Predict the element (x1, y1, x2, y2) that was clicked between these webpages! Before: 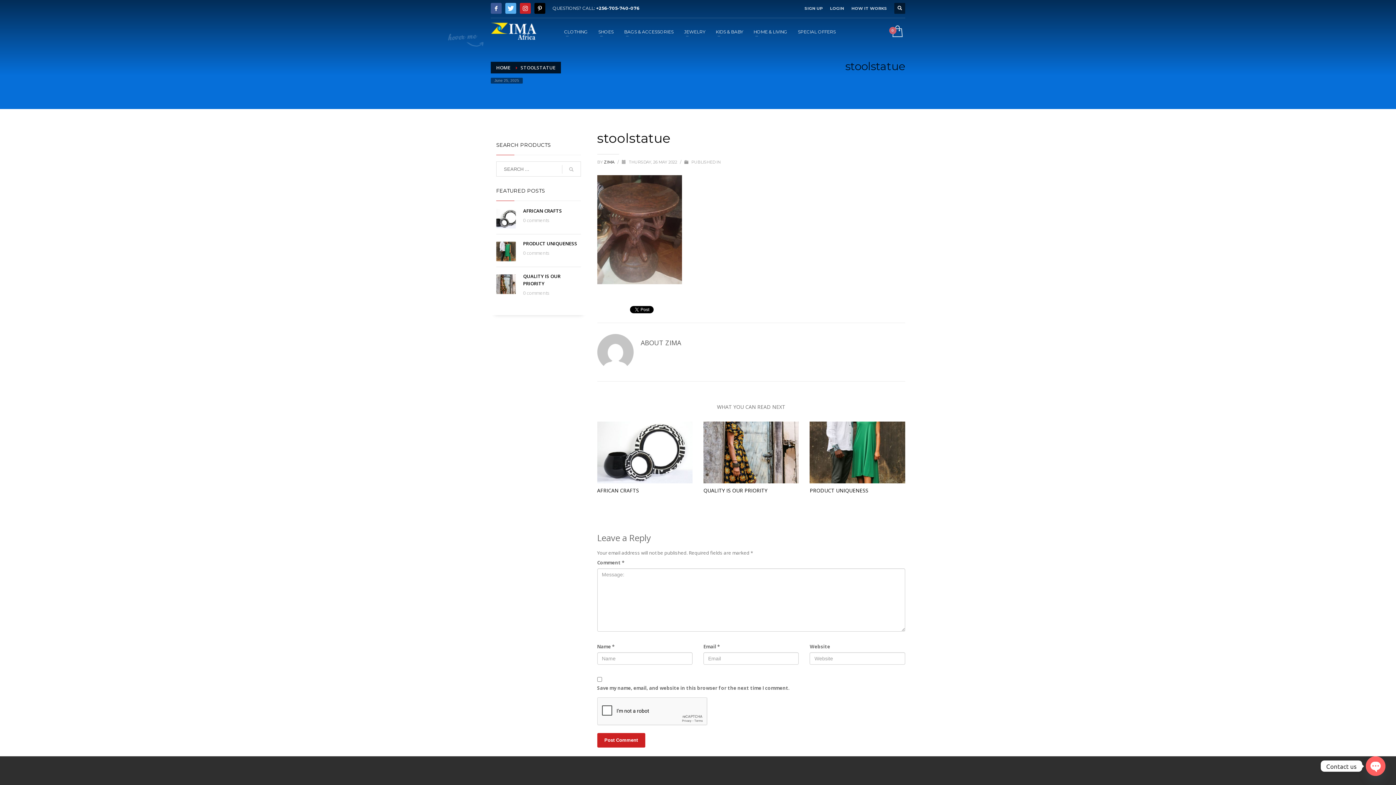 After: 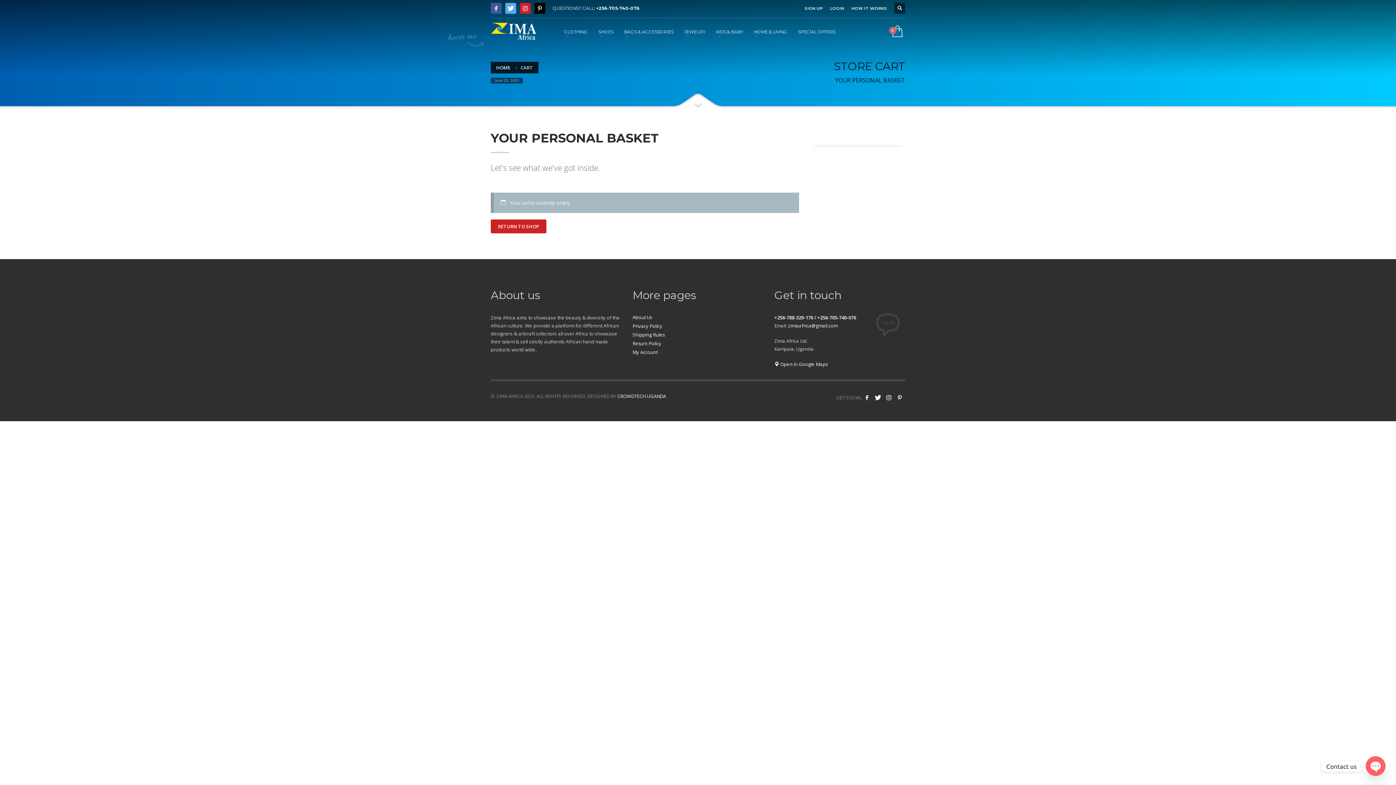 Action: bbox: (889, 24, 905, 39)